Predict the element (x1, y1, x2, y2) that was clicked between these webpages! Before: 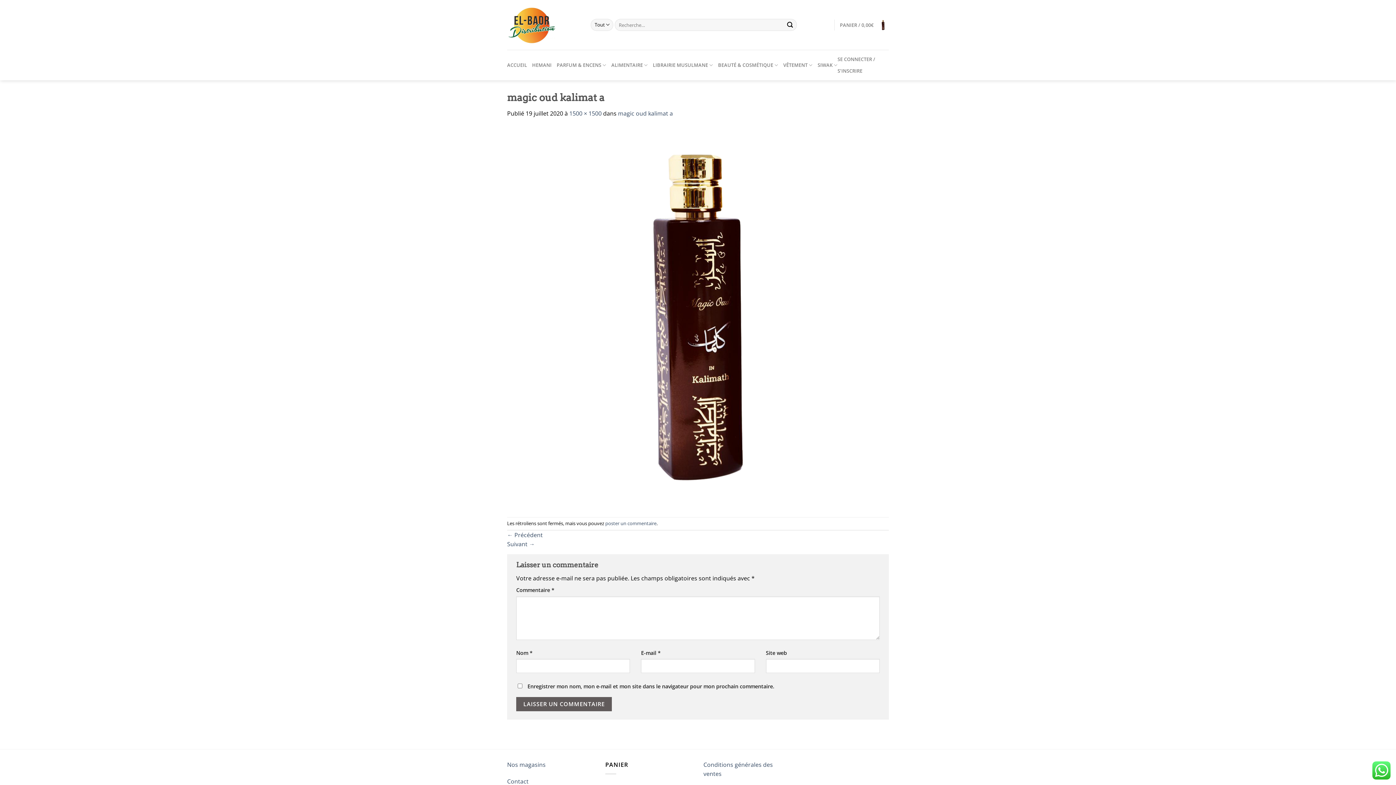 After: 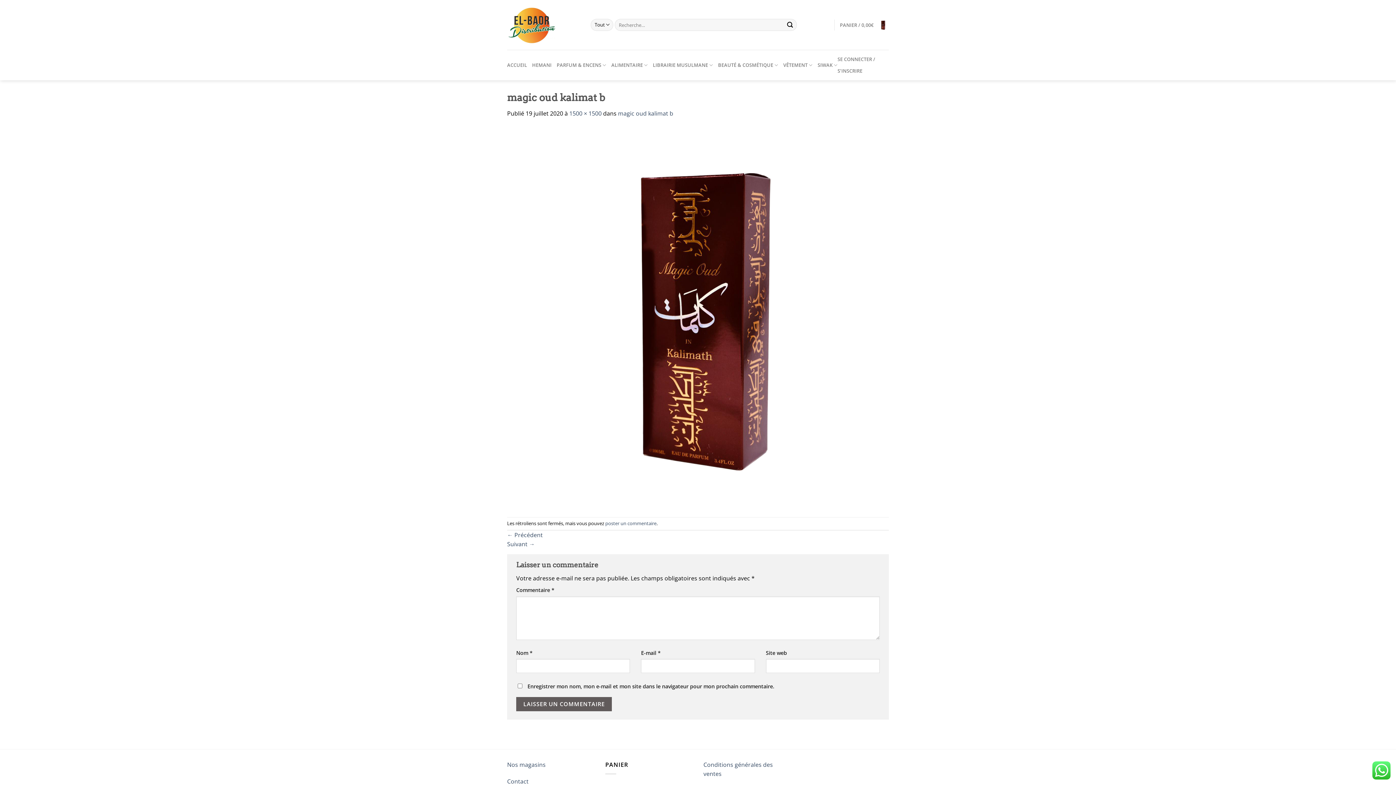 Action: bbox: (507, 540, 534, 548) label: Suivant →